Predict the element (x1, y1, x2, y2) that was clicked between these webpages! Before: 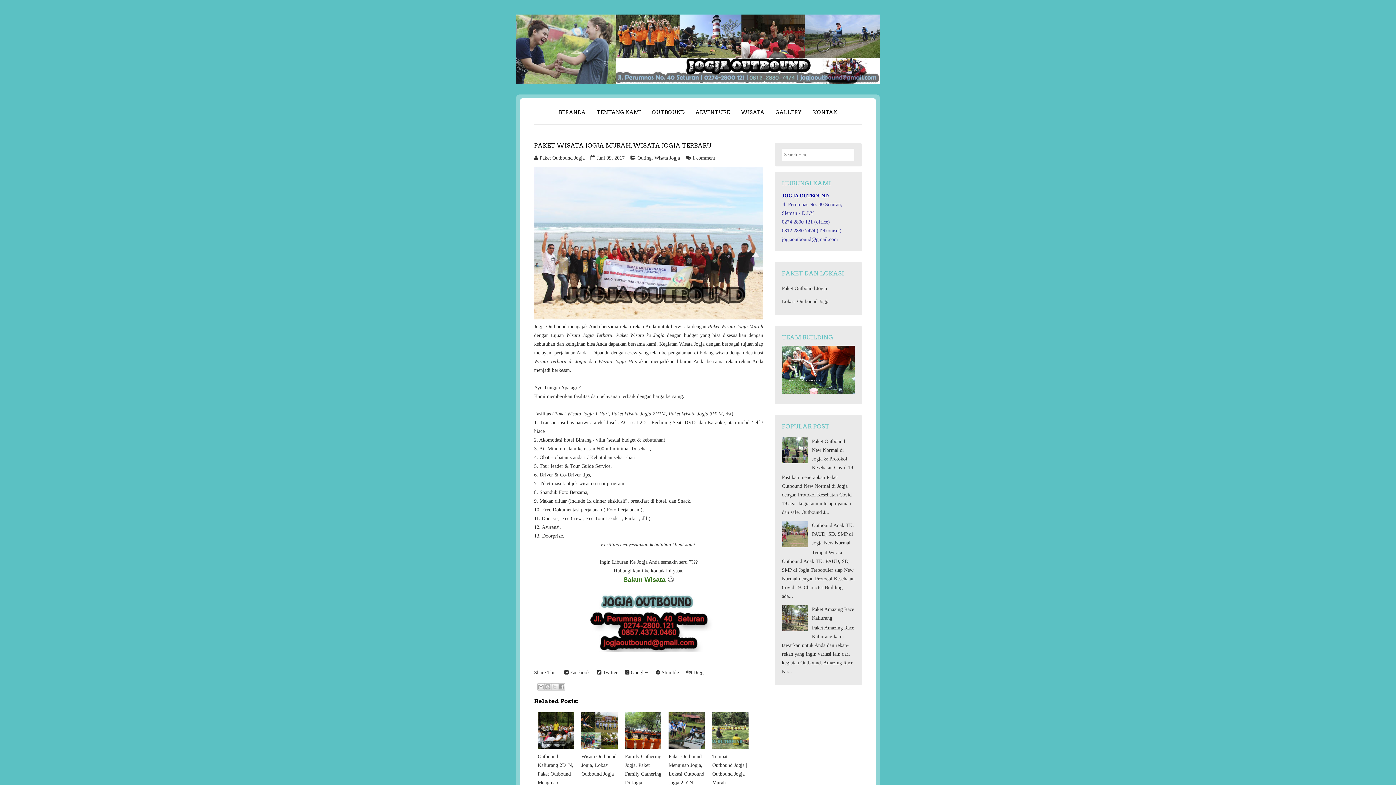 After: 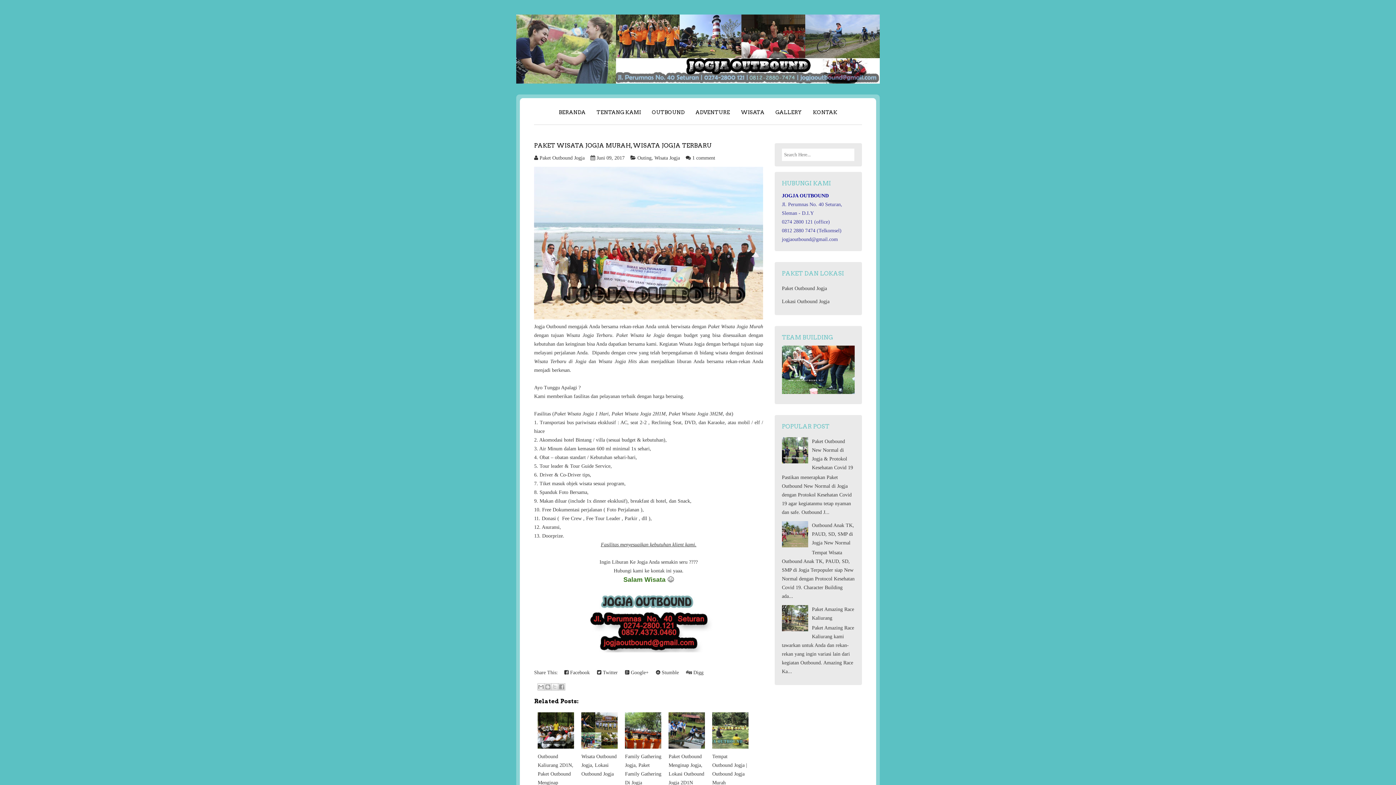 Action: bbox: (782, 627, 810, 632)